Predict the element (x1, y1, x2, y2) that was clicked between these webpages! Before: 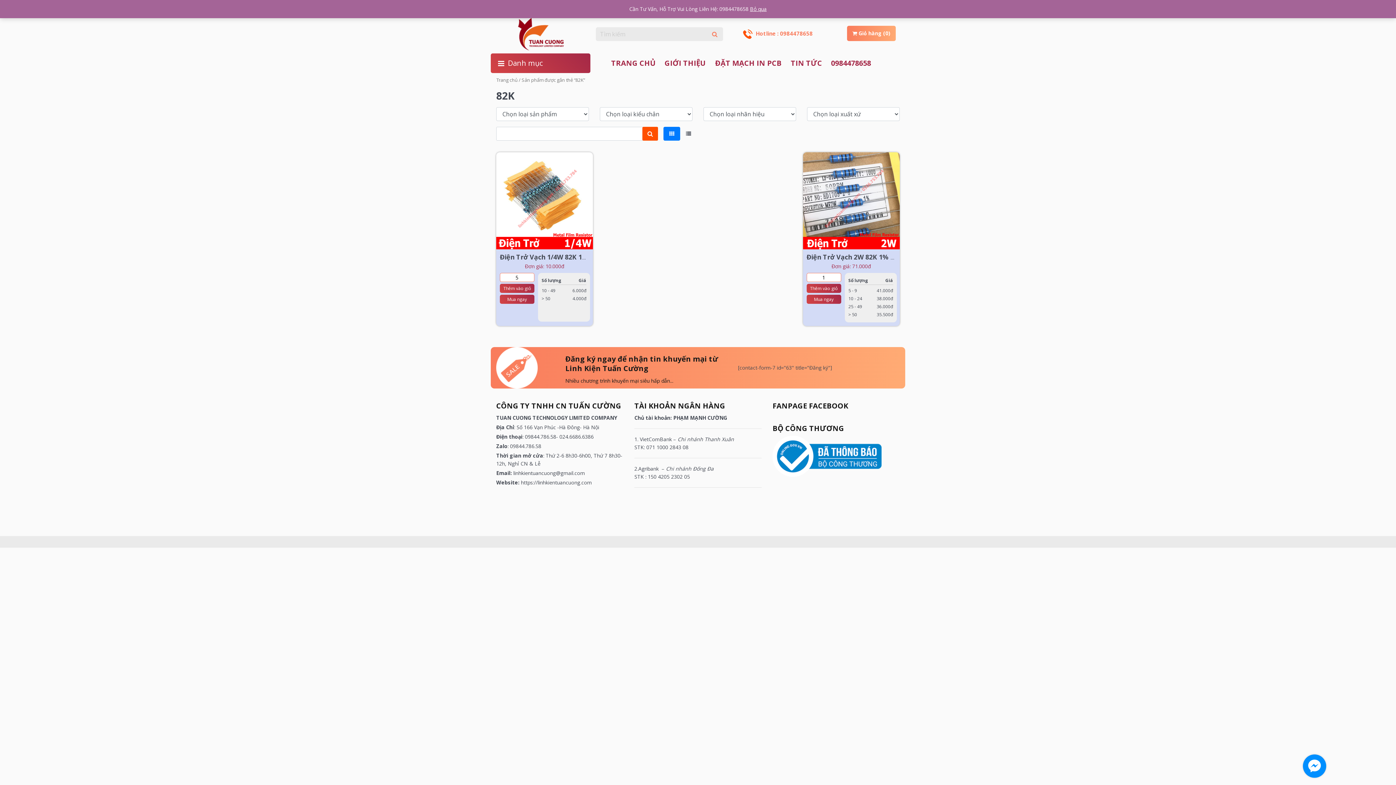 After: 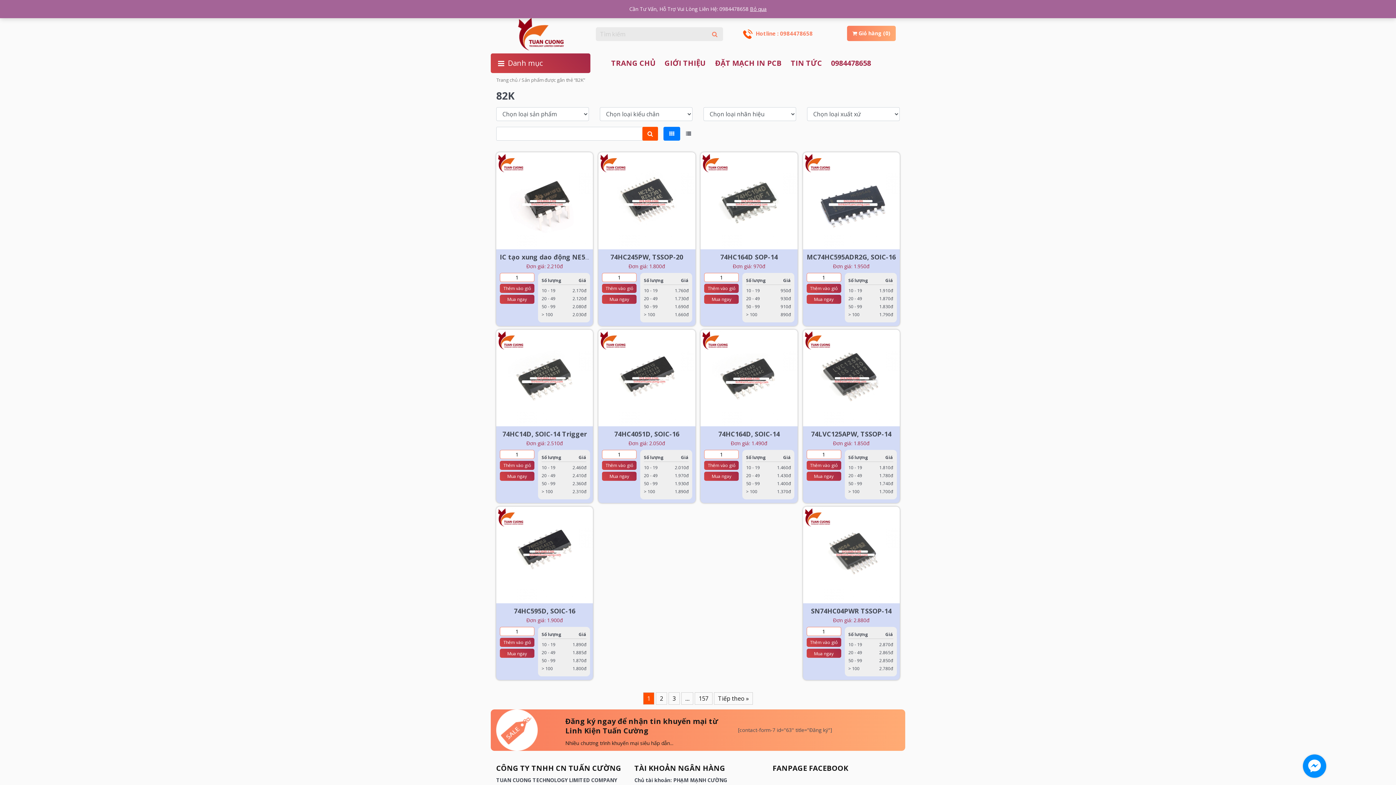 Action: bbox: (642, 126, 658, 140)